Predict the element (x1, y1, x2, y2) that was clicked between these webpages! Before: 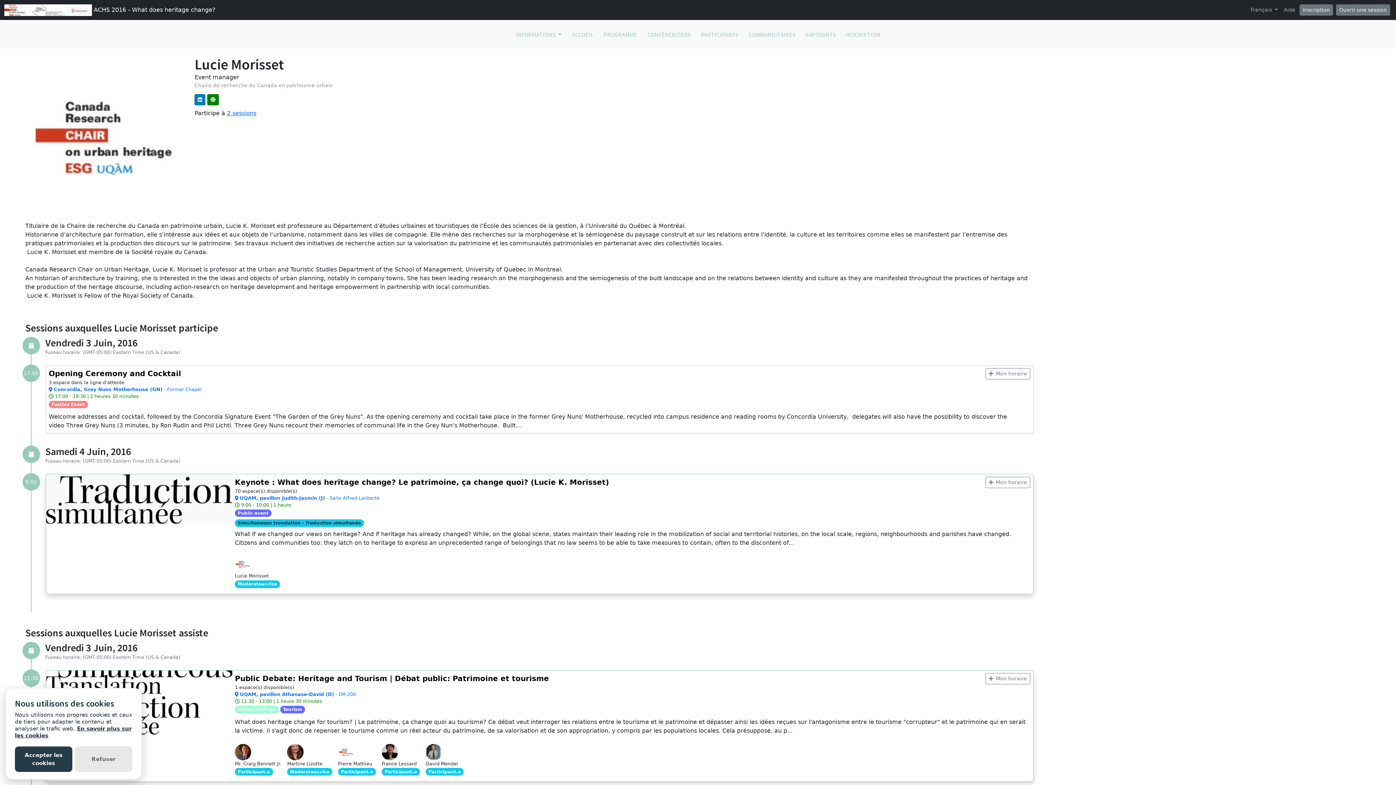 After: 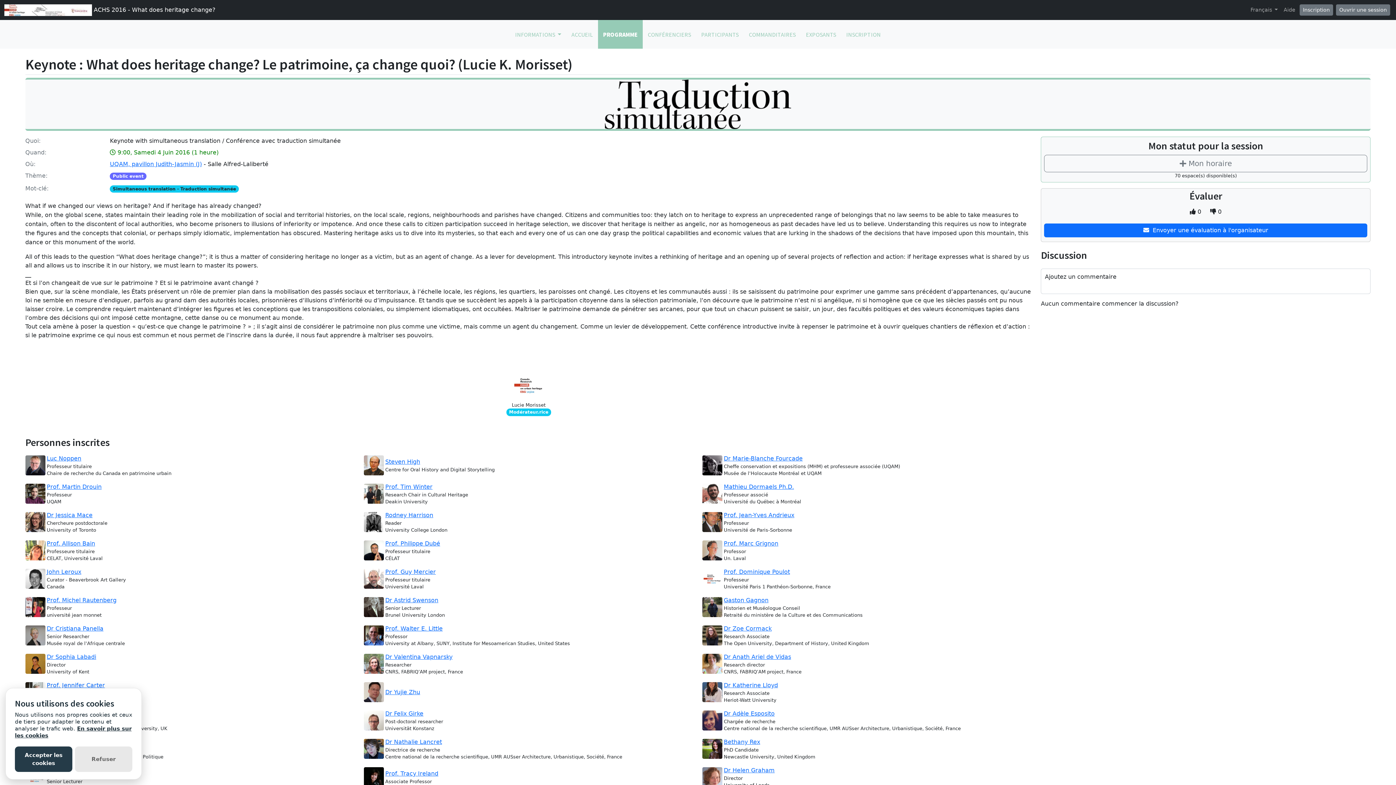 Action: bbox: (234, 478, 609, 487) label: Keynote : What does heritage change? Le patrimoine, ça change quoi? (Lucie K. Morisset)